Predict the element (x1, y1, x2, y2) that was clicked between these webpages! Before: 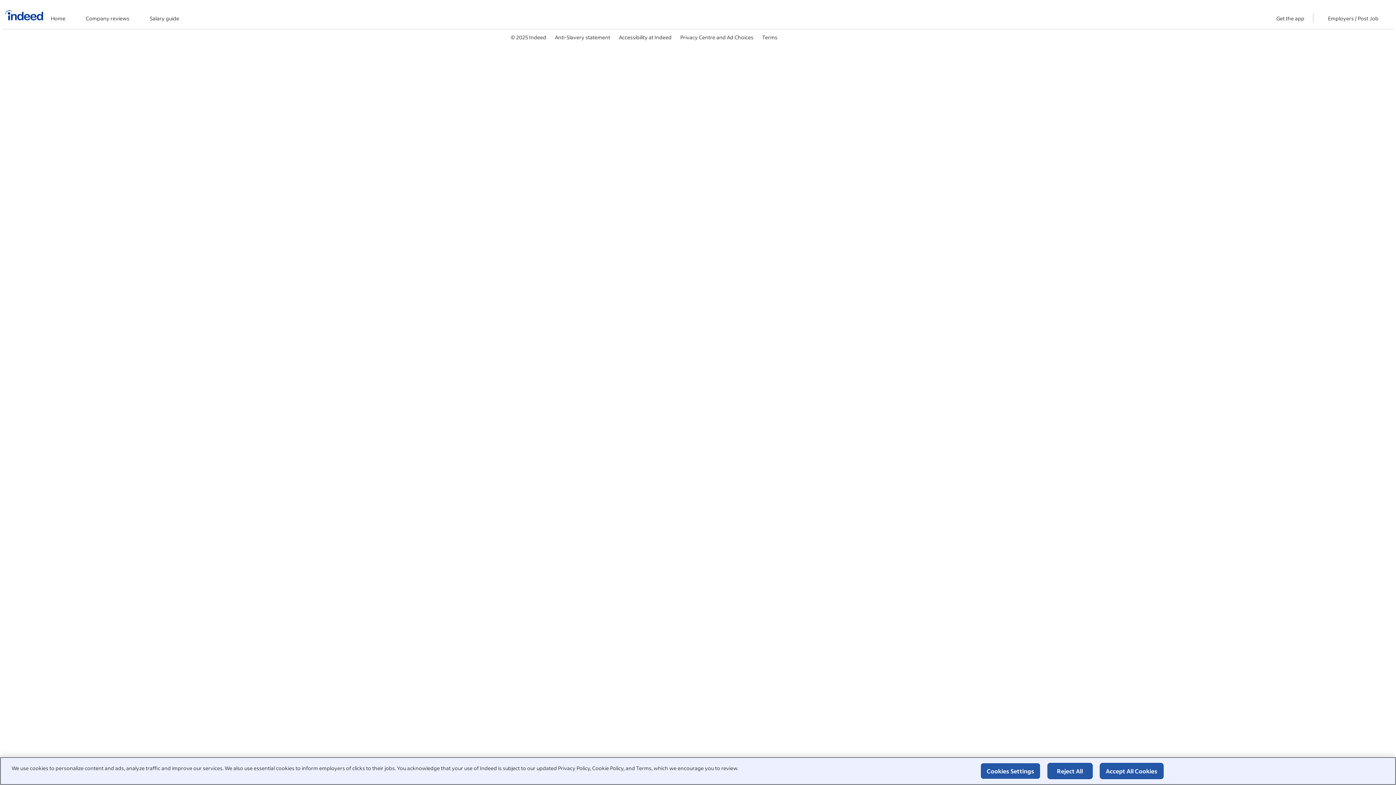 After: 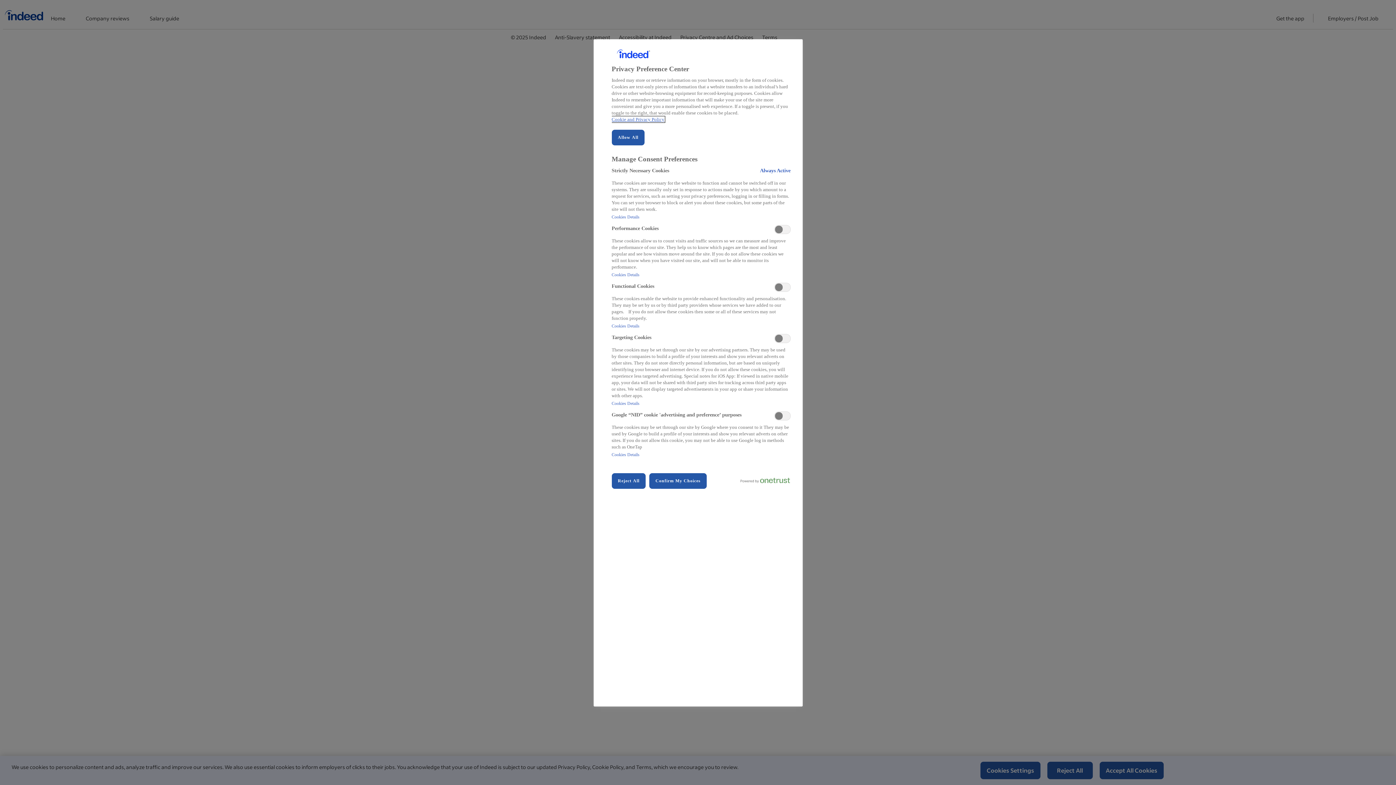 Action: label: Cookies Settings bbox: (980, 763, 1040, 779)